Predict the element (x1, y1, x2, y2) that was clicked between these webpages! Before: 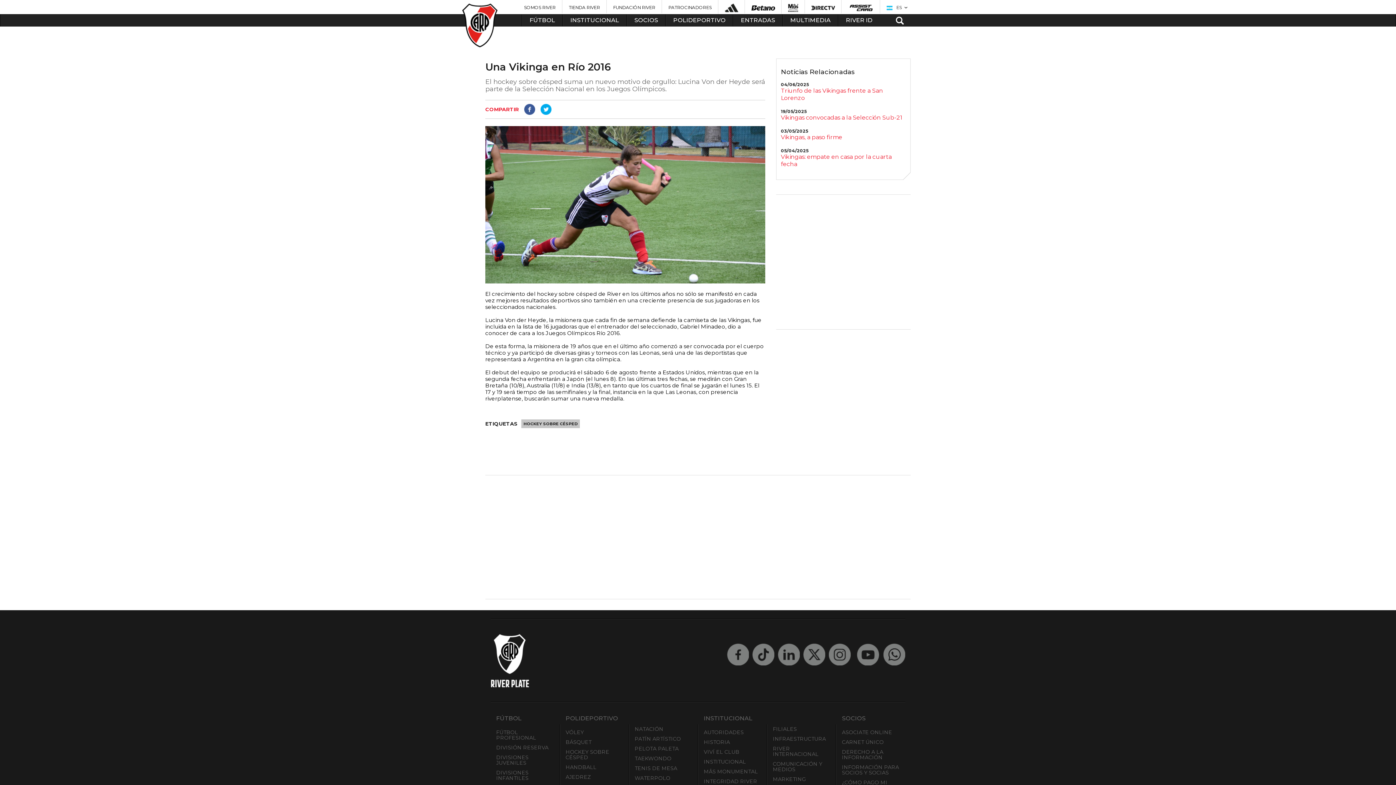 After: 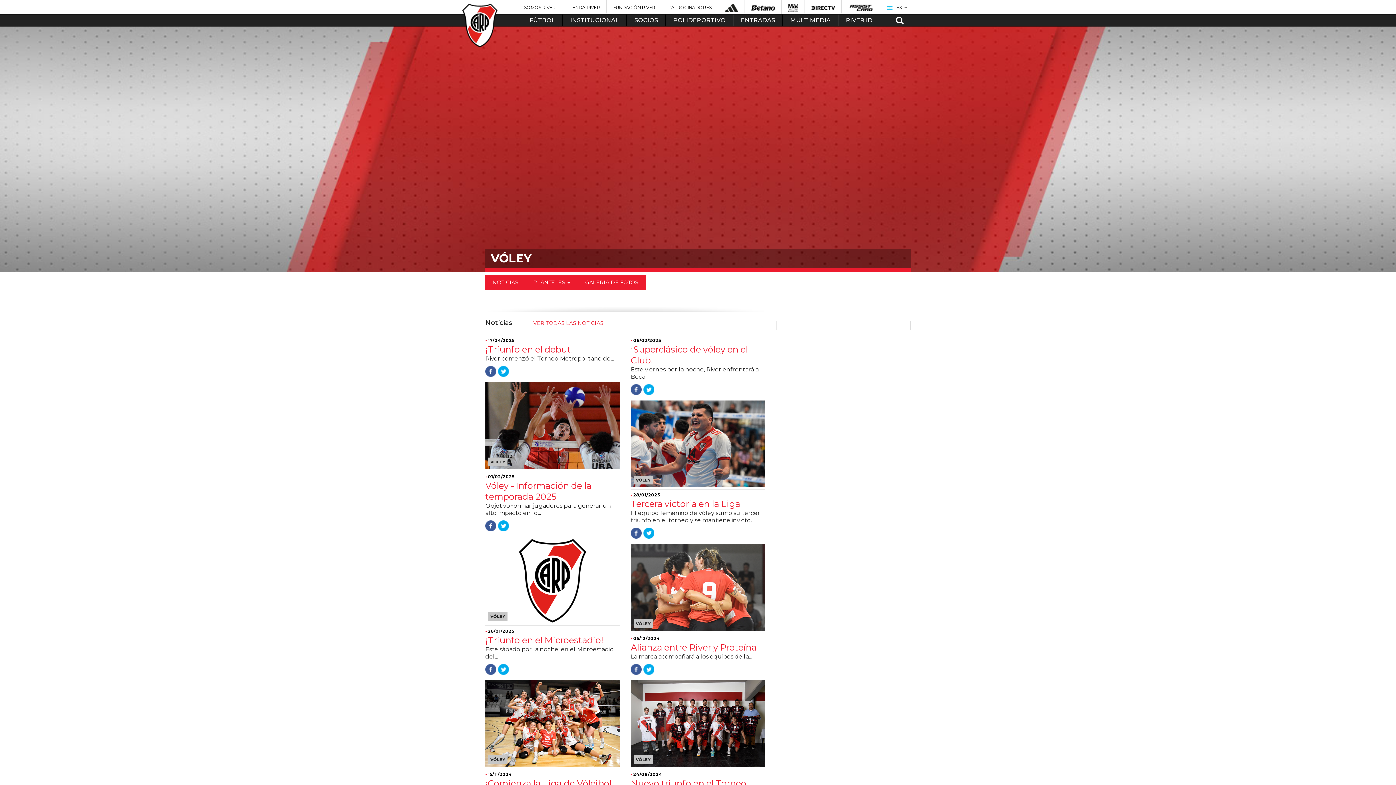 Action: label: VÓLEY bbox: (565, 729, 584, 736)